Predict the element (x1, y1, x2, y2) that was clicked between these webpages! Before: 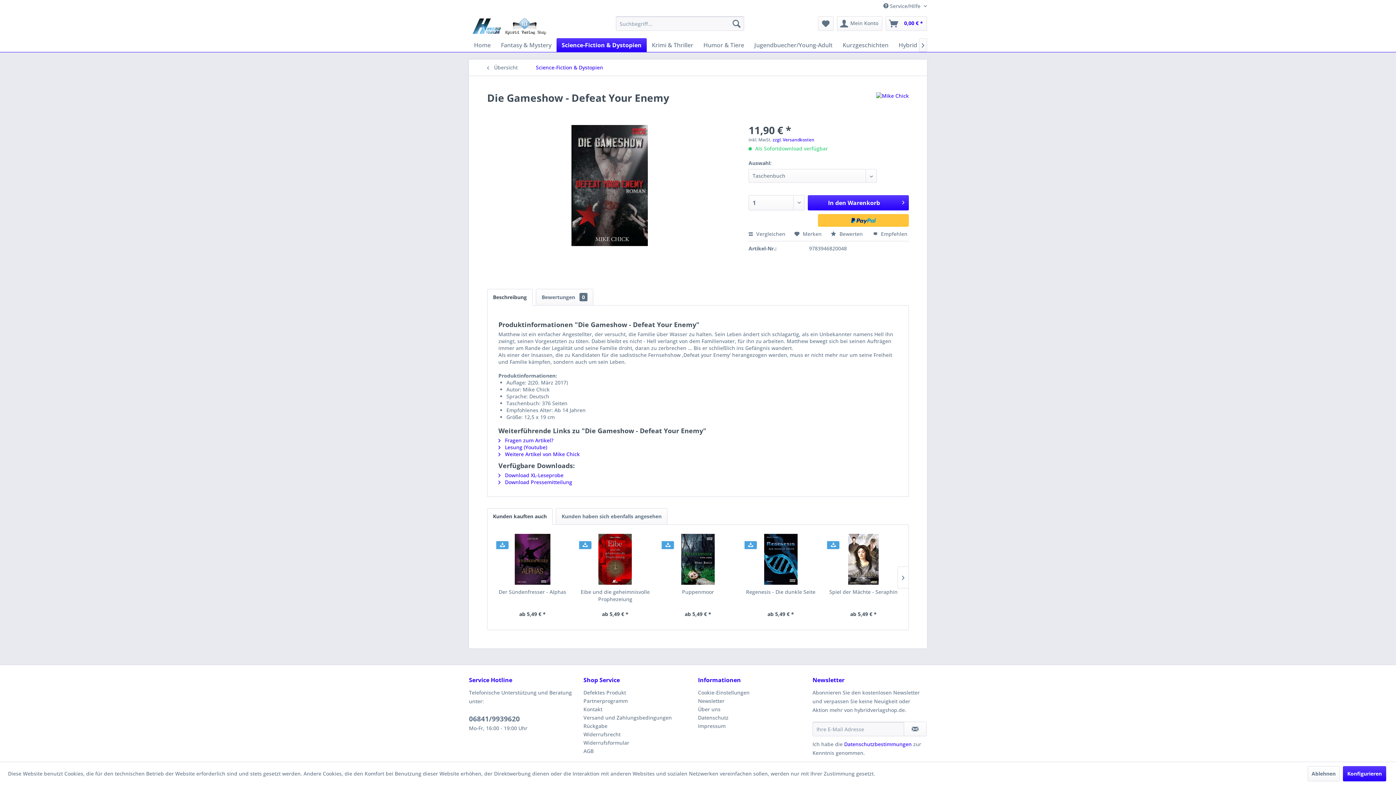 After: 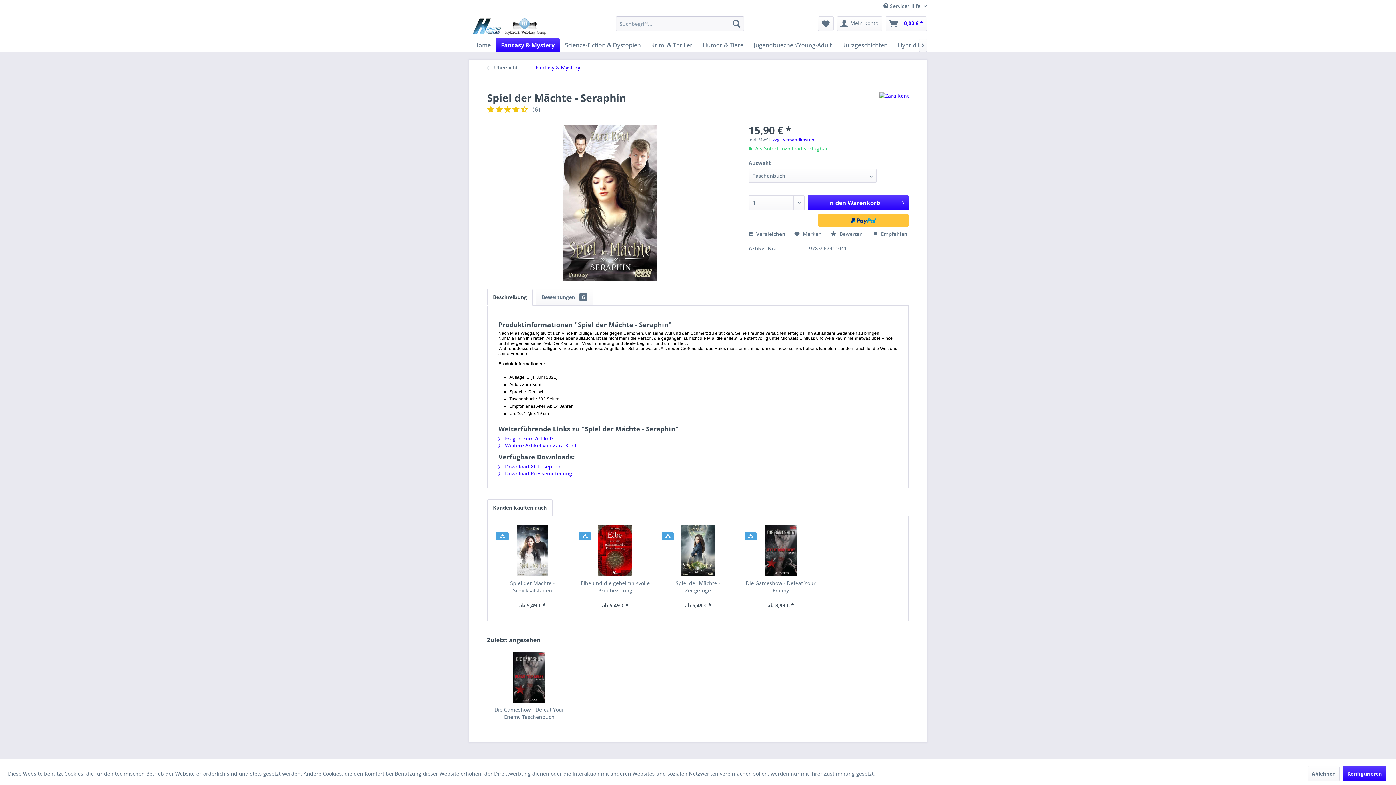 Action: bbox: (827, 534, 899, 585)